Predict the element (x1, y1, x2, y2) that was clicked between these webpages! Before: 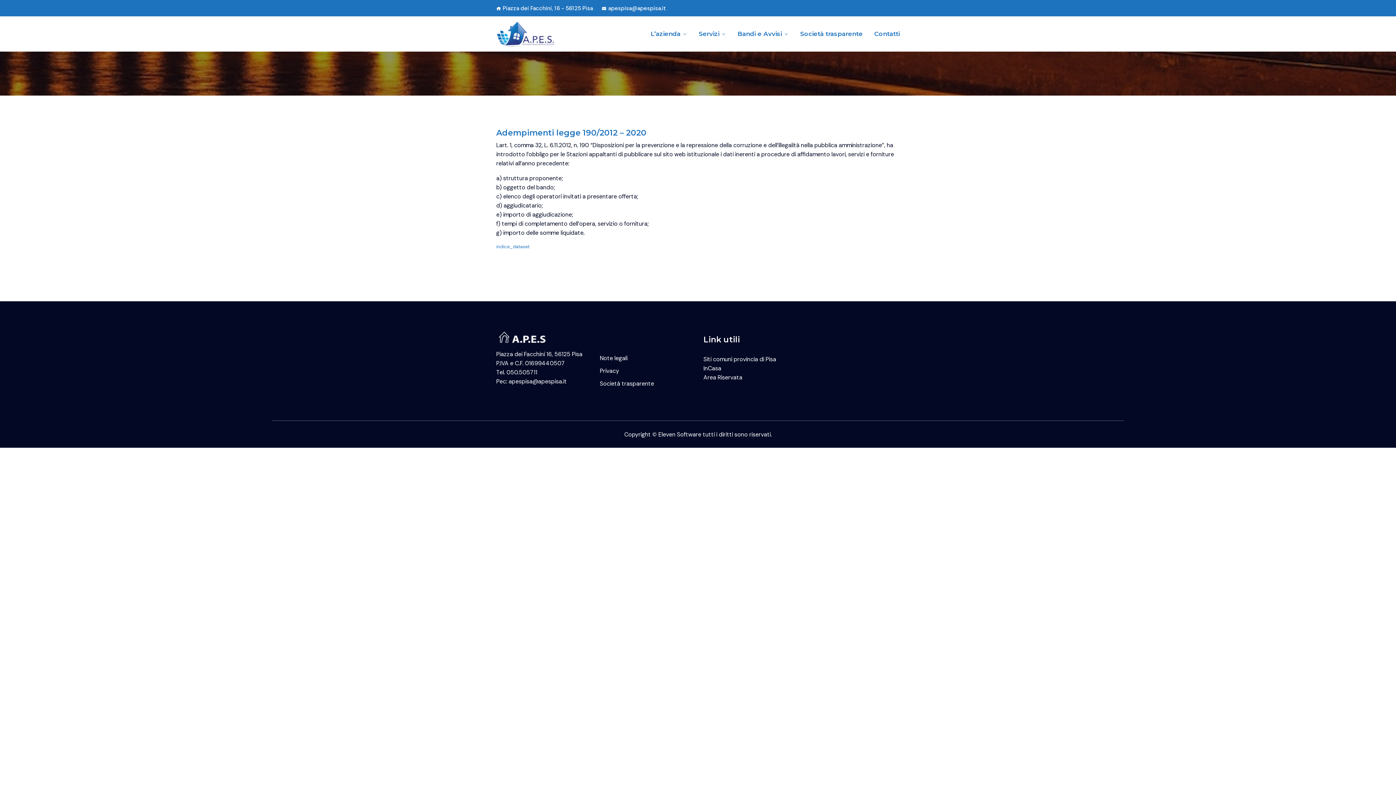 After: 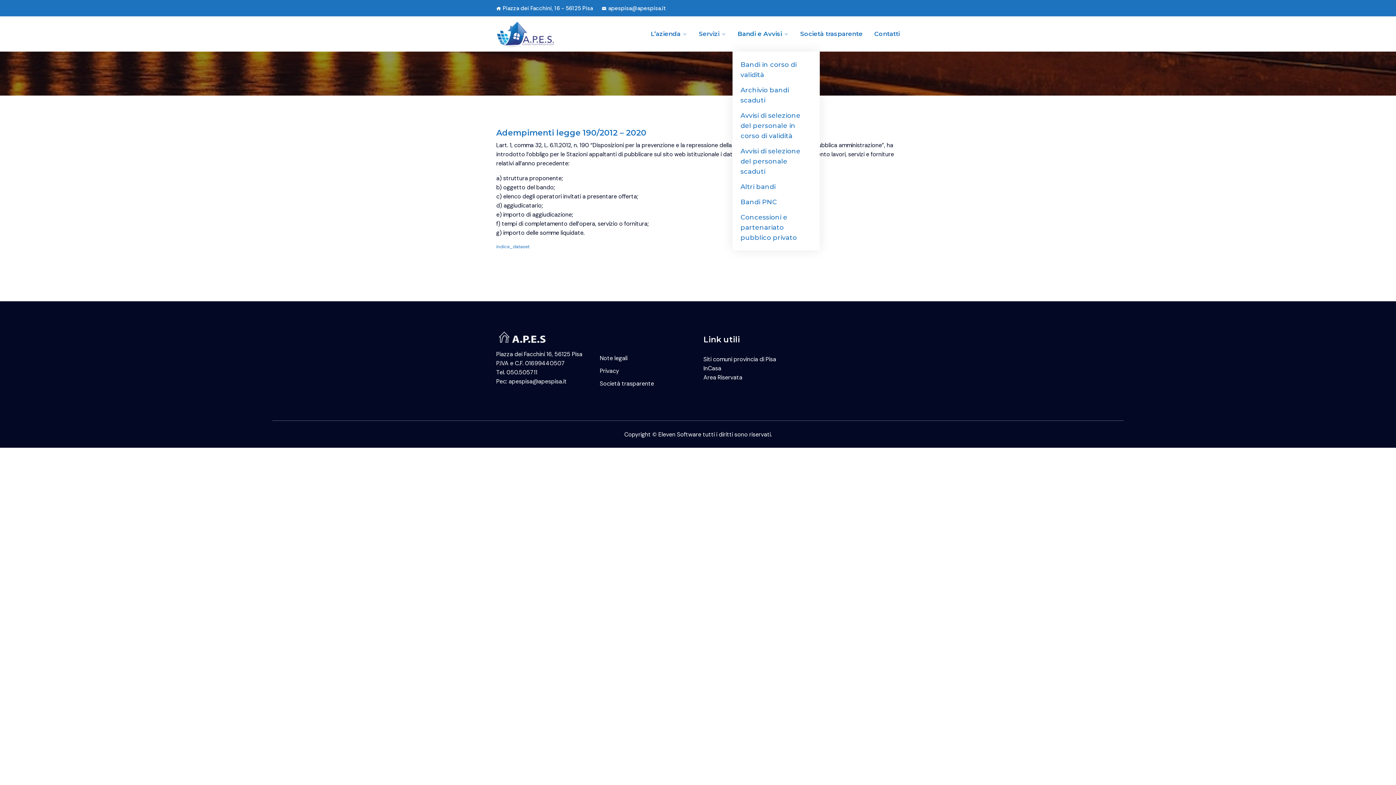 Action: label: Bandi e Avvisi bbox: (737, 29, 788, 38)